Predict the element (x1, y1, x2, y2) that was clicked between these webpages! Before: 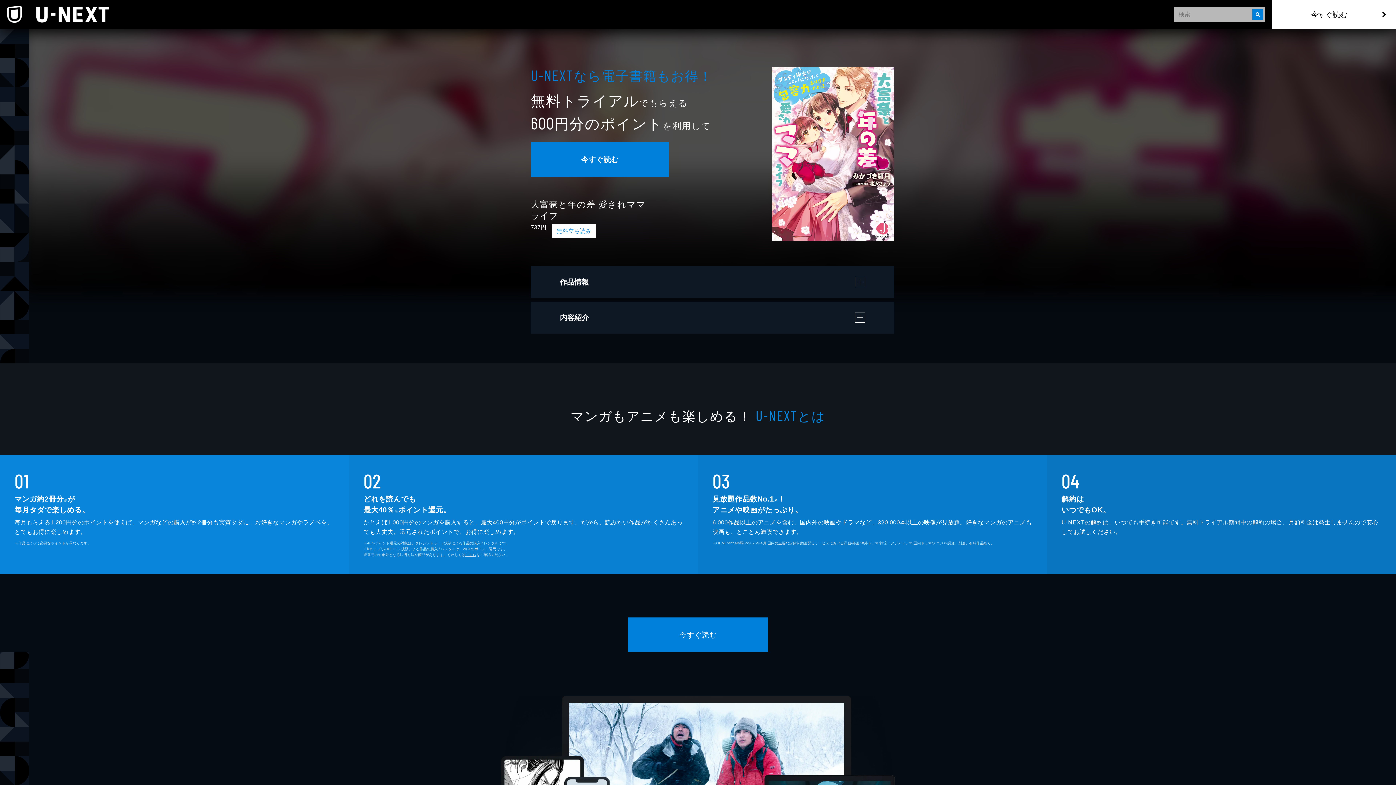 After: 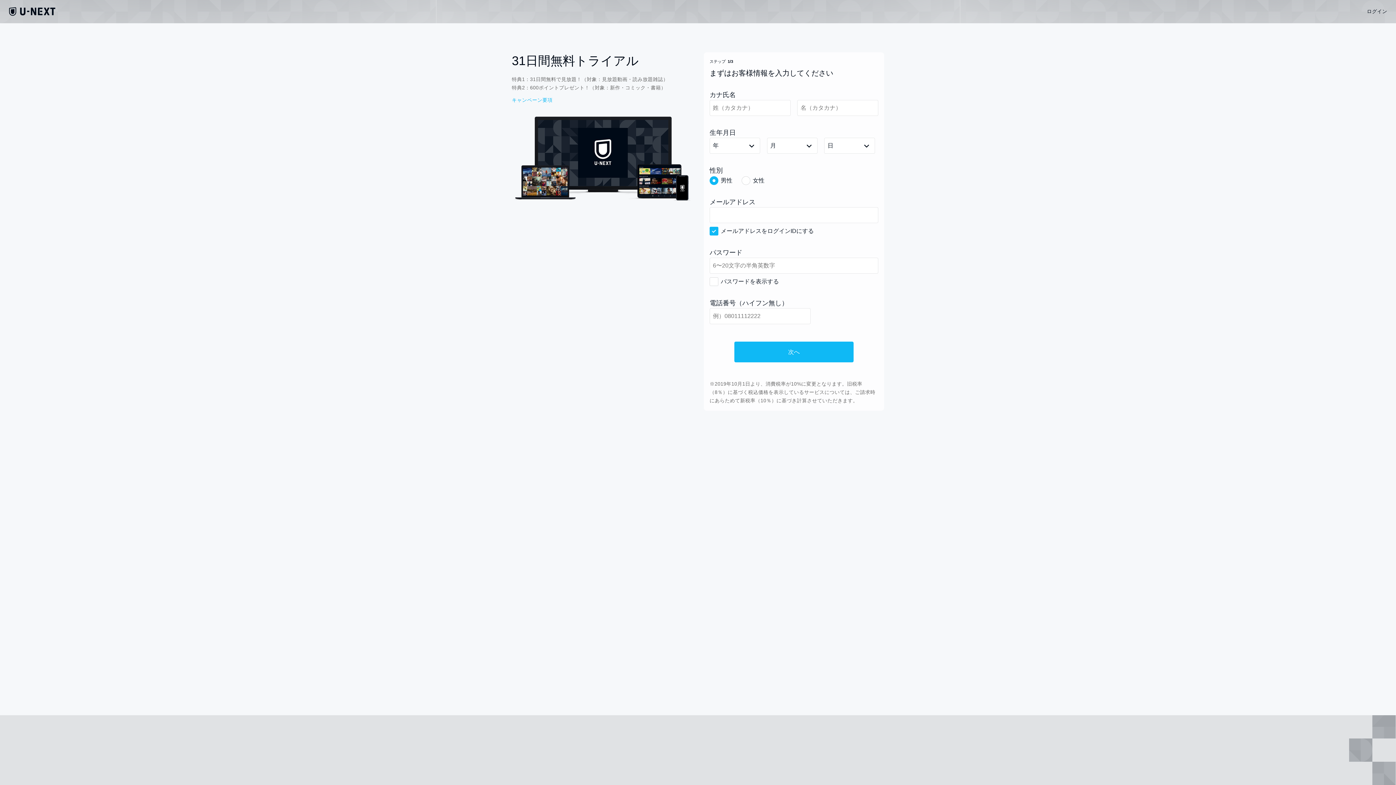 Action: label: 今すぐ読む bbox: (1272, 0, 1396, 29)